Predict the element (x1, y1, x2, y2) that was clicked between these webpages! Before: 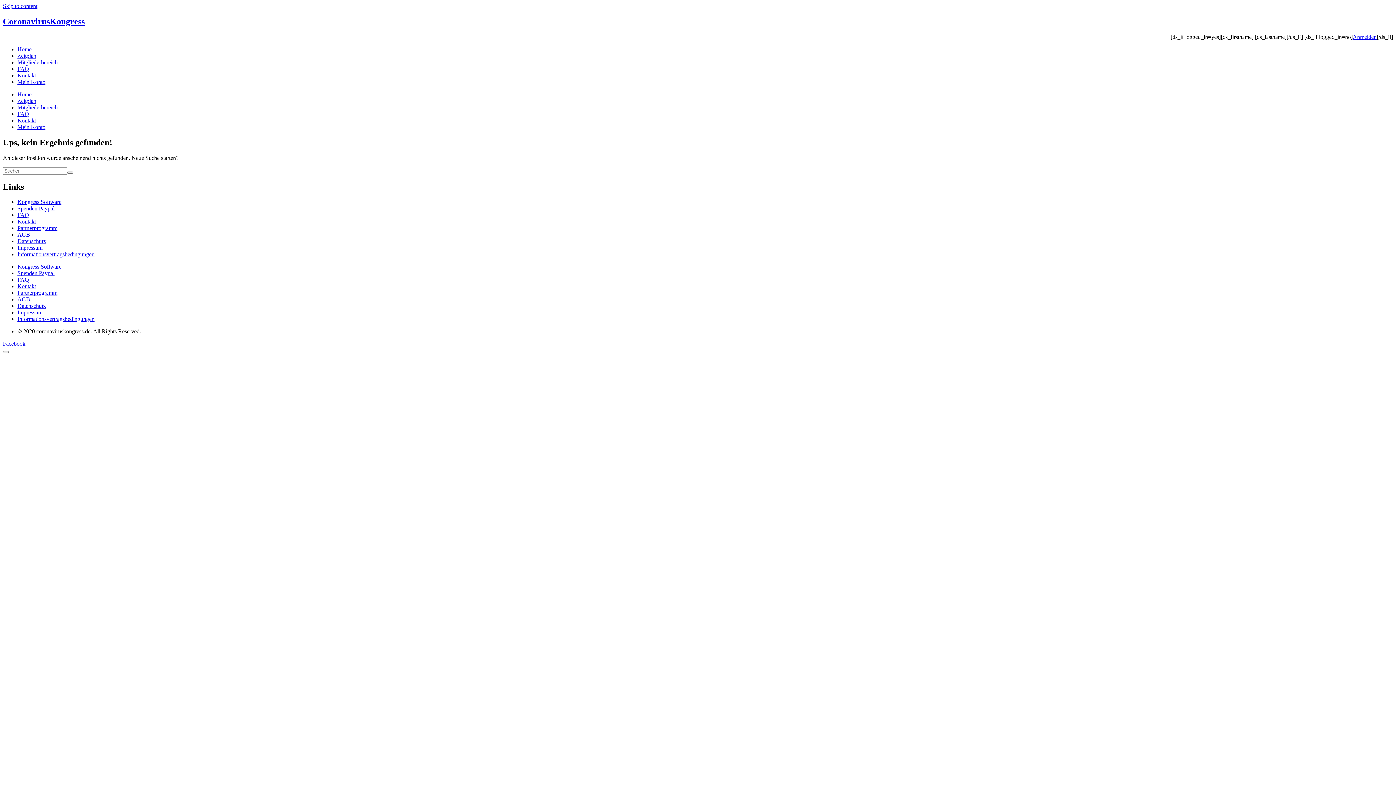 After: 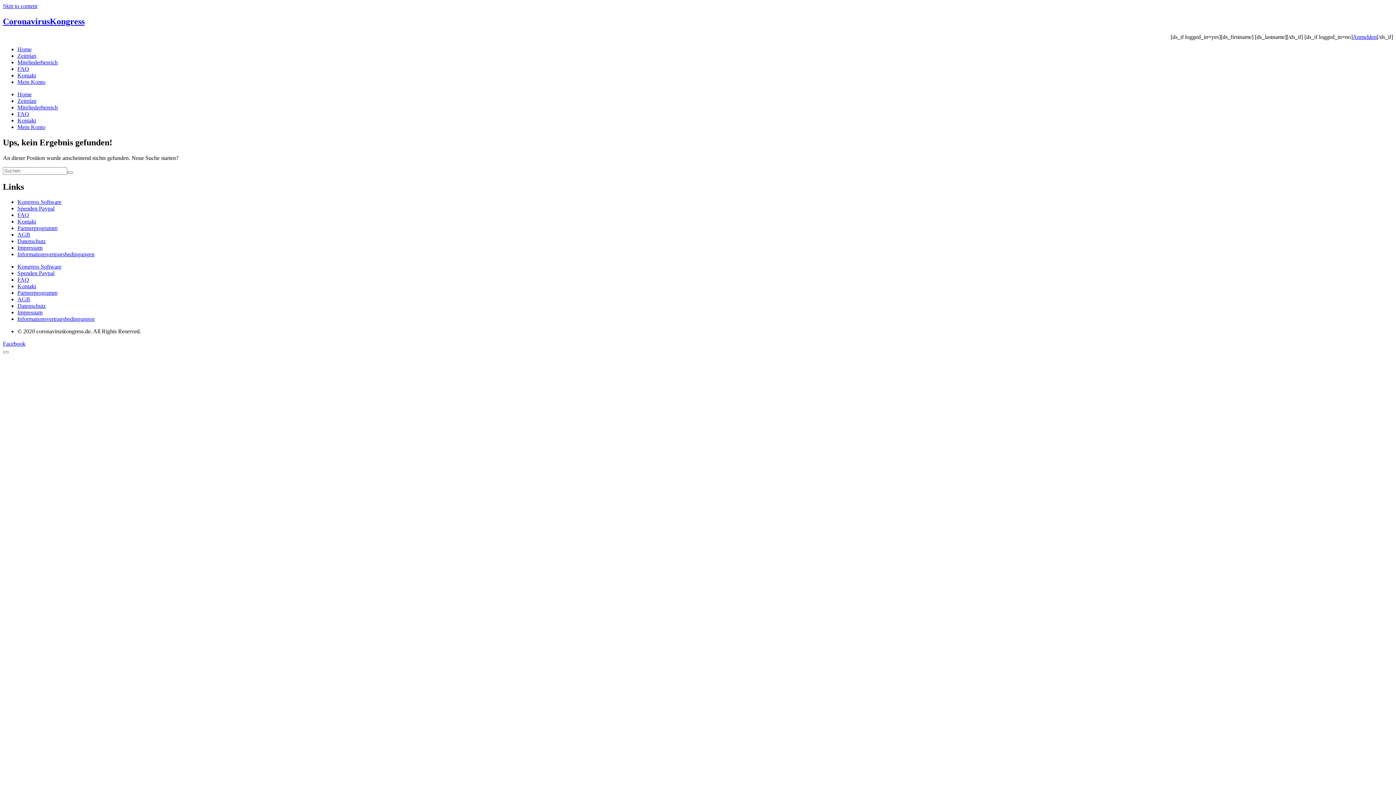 Action: label: Impressum bbox: (17, 244, 42, 251)